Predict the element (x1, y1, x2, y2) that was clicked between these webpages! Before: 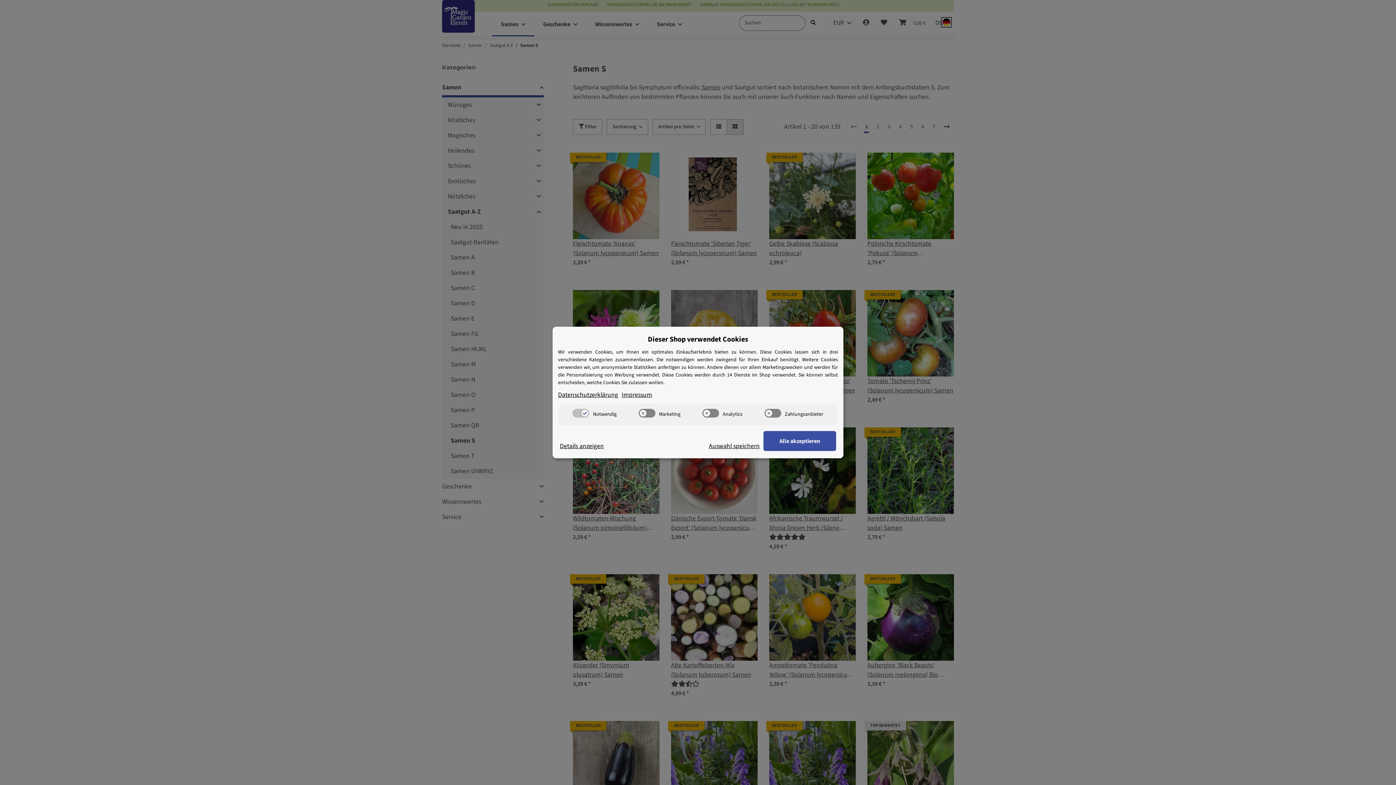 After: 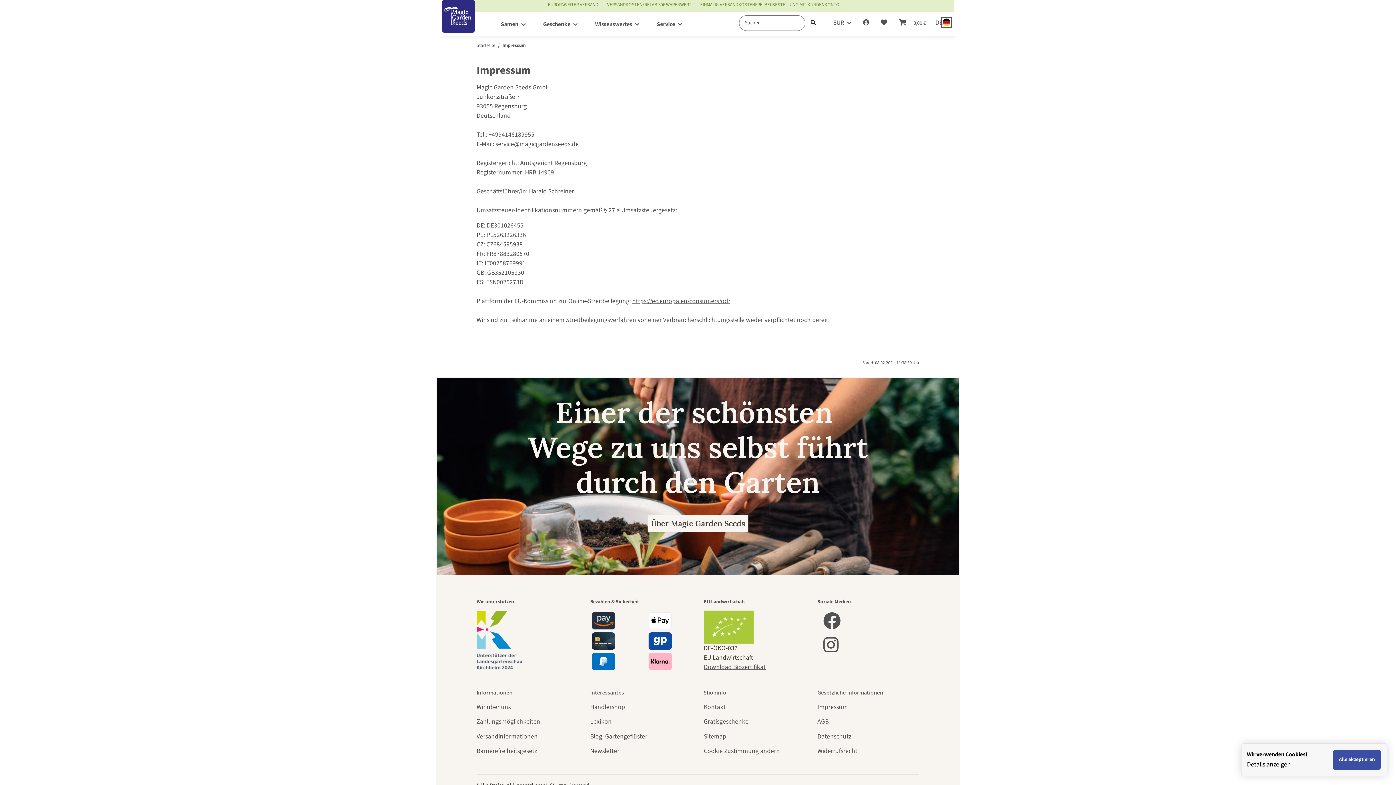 Action: label: Impressum bbox: (621, 390, 652, 400)